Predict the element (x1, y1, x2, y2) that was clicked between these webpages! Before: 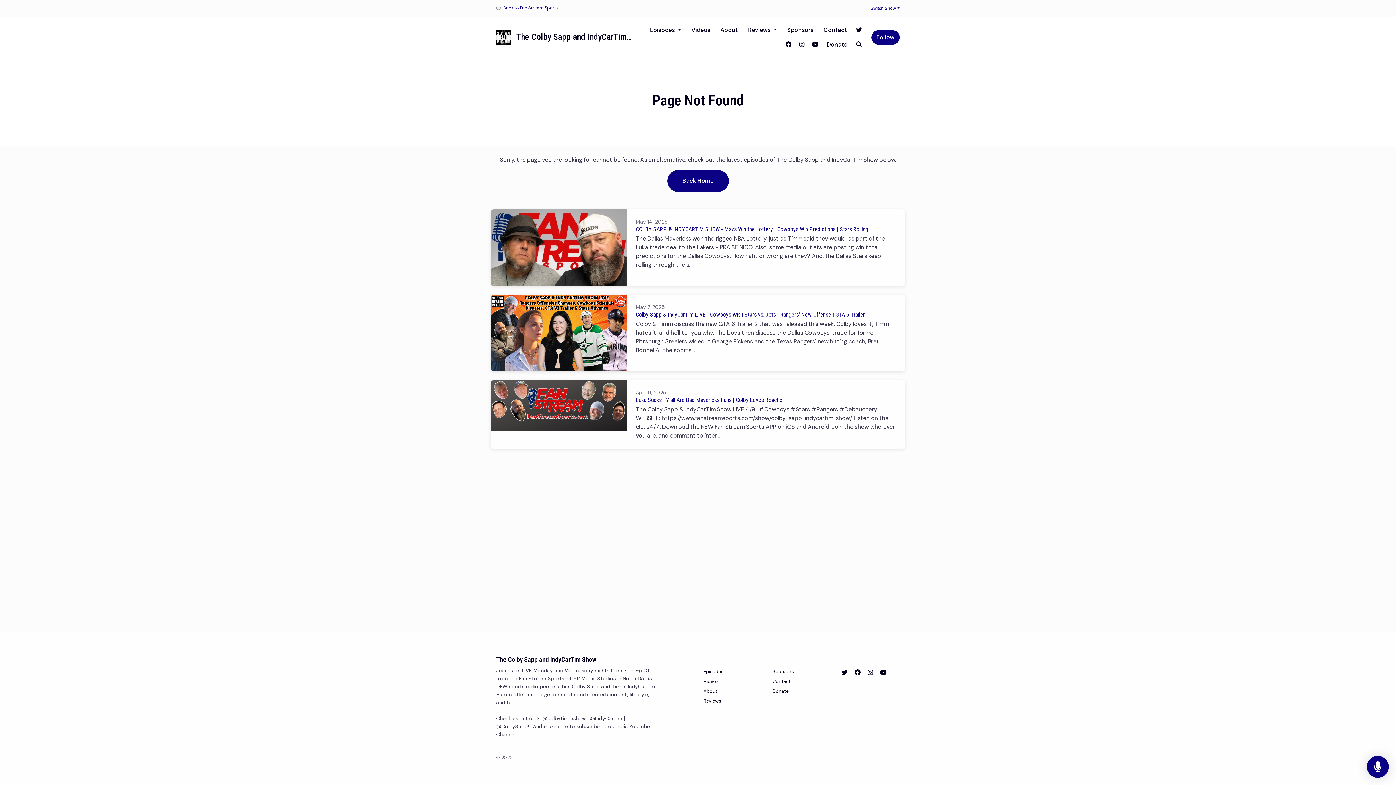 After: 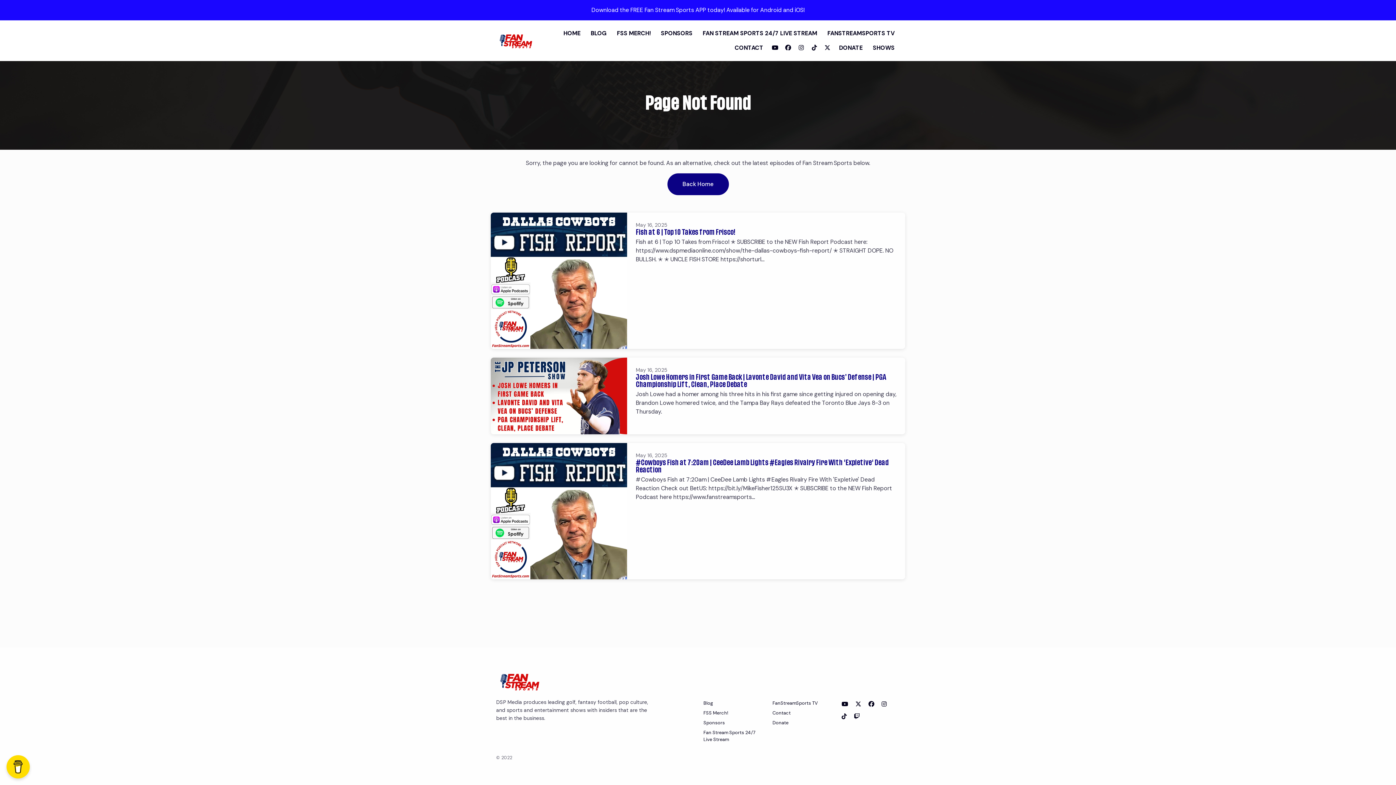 Action: bbox: (490, 209, 627, 286)